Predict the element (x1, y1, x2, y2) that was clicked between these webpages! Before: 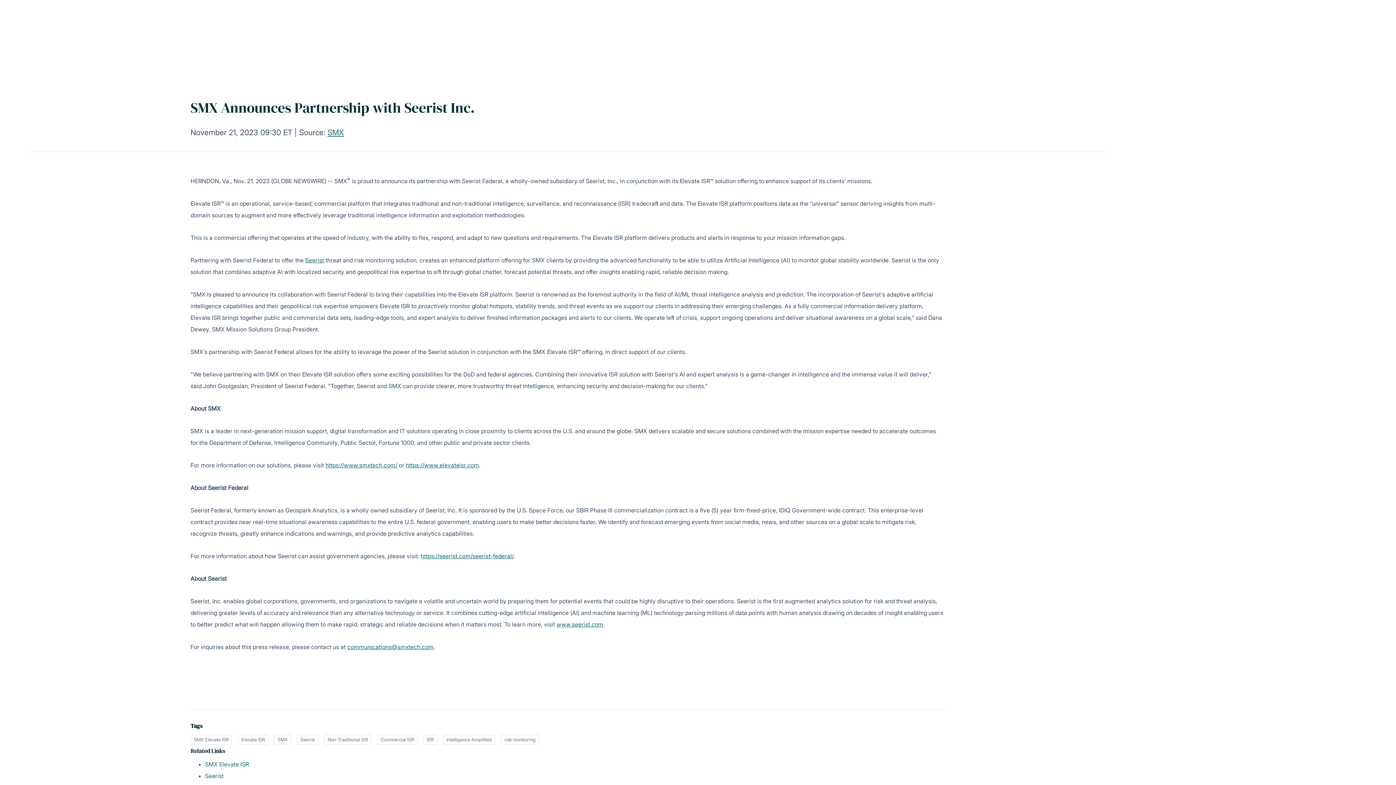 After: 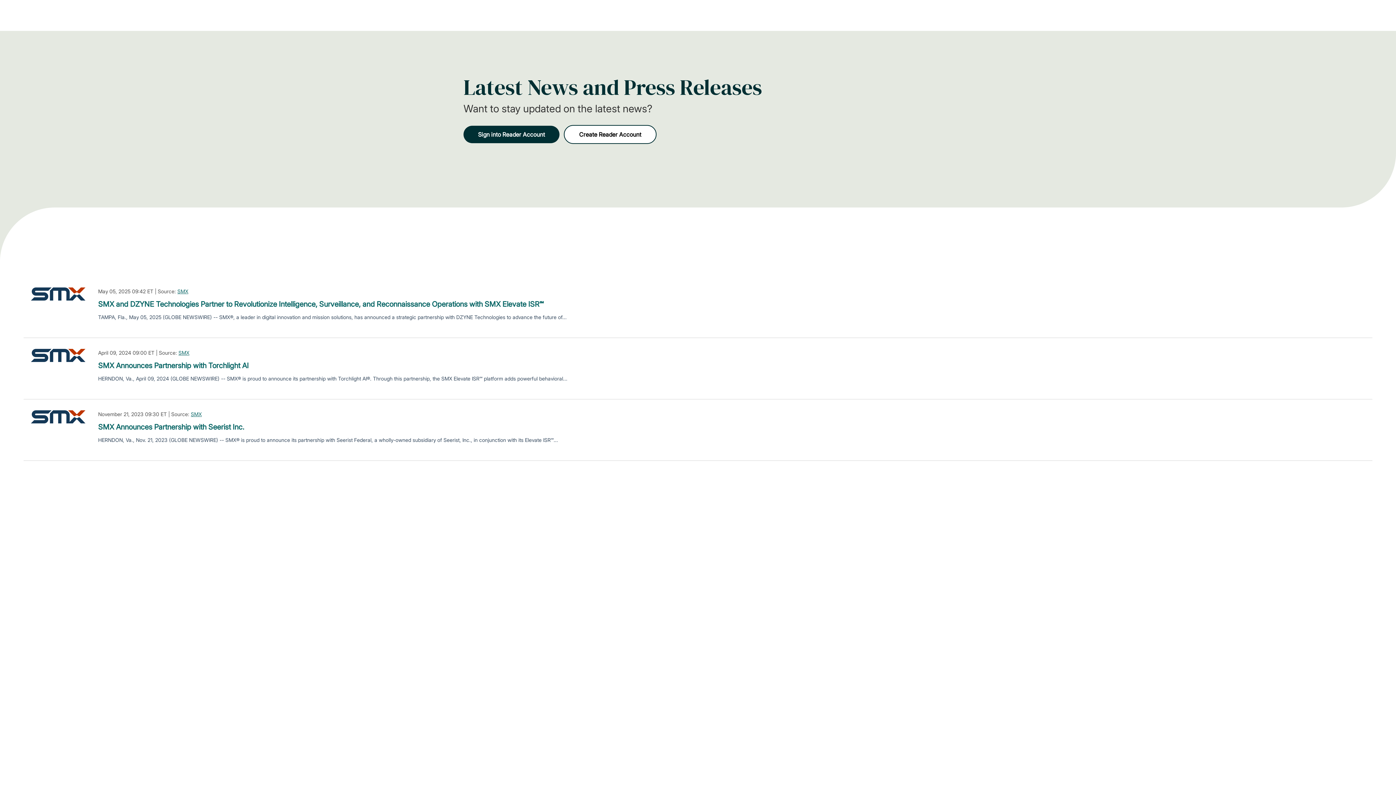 Action: label: SMX Elevate ISR bbox: (190, 735, 232, 745)